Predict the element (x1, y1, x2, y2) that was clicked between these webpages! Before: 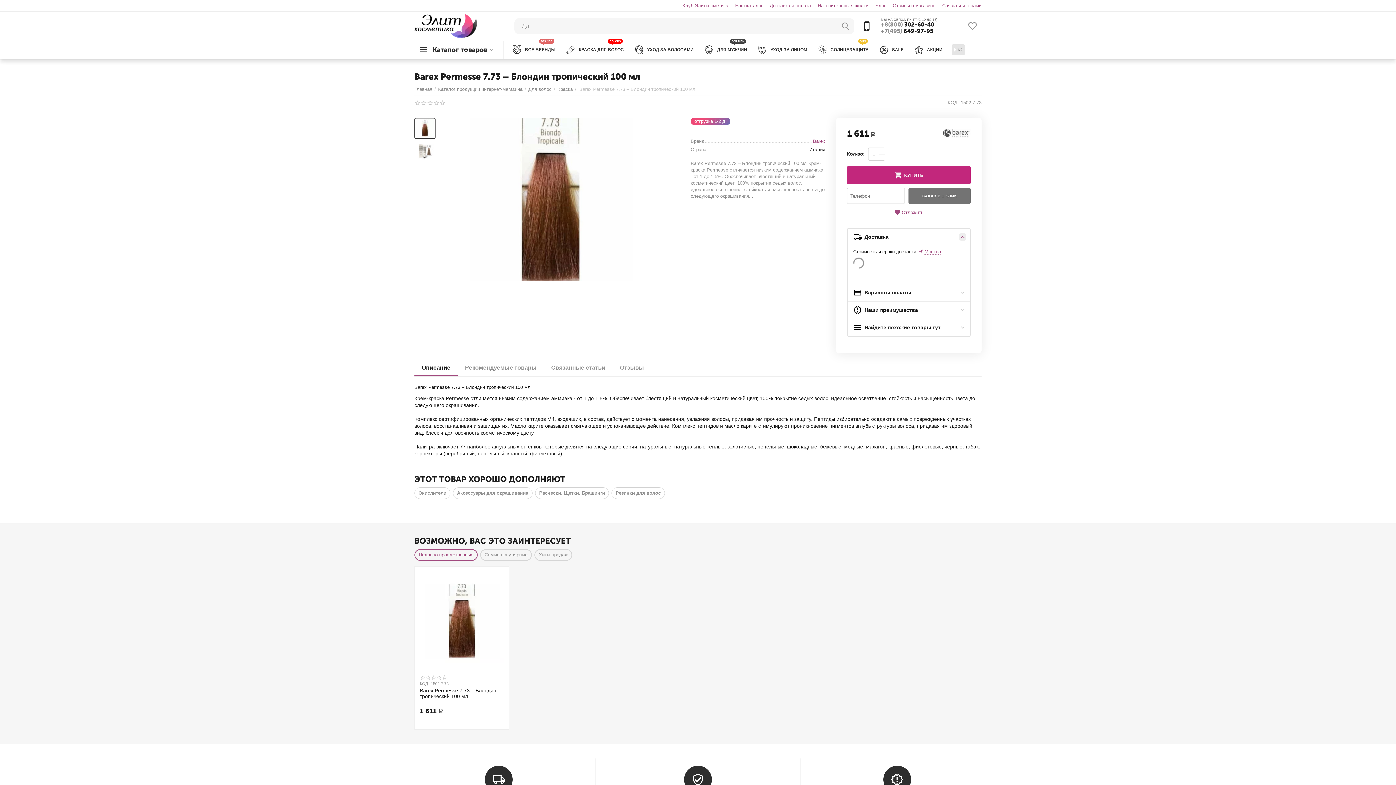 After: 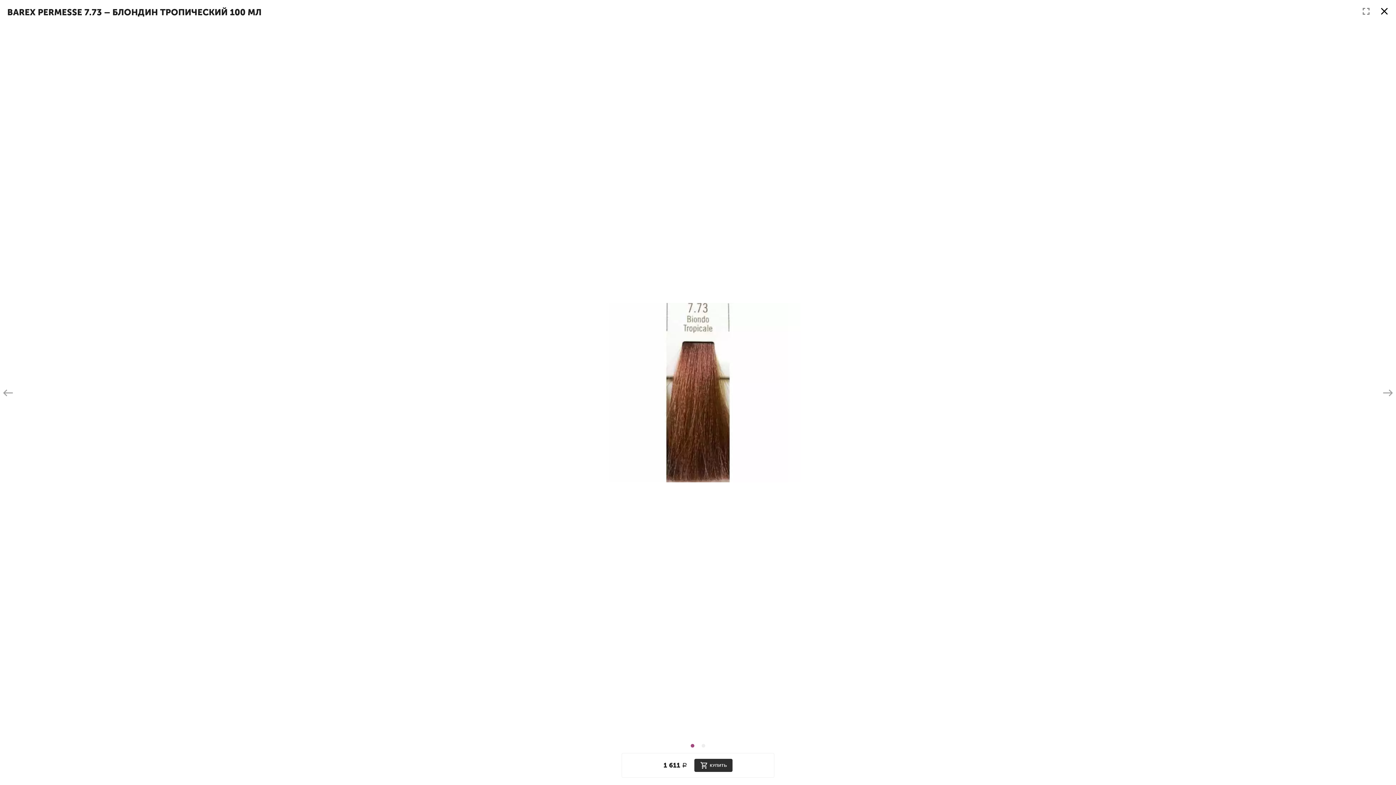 Action: bbox: (440, 117, 660, 281)